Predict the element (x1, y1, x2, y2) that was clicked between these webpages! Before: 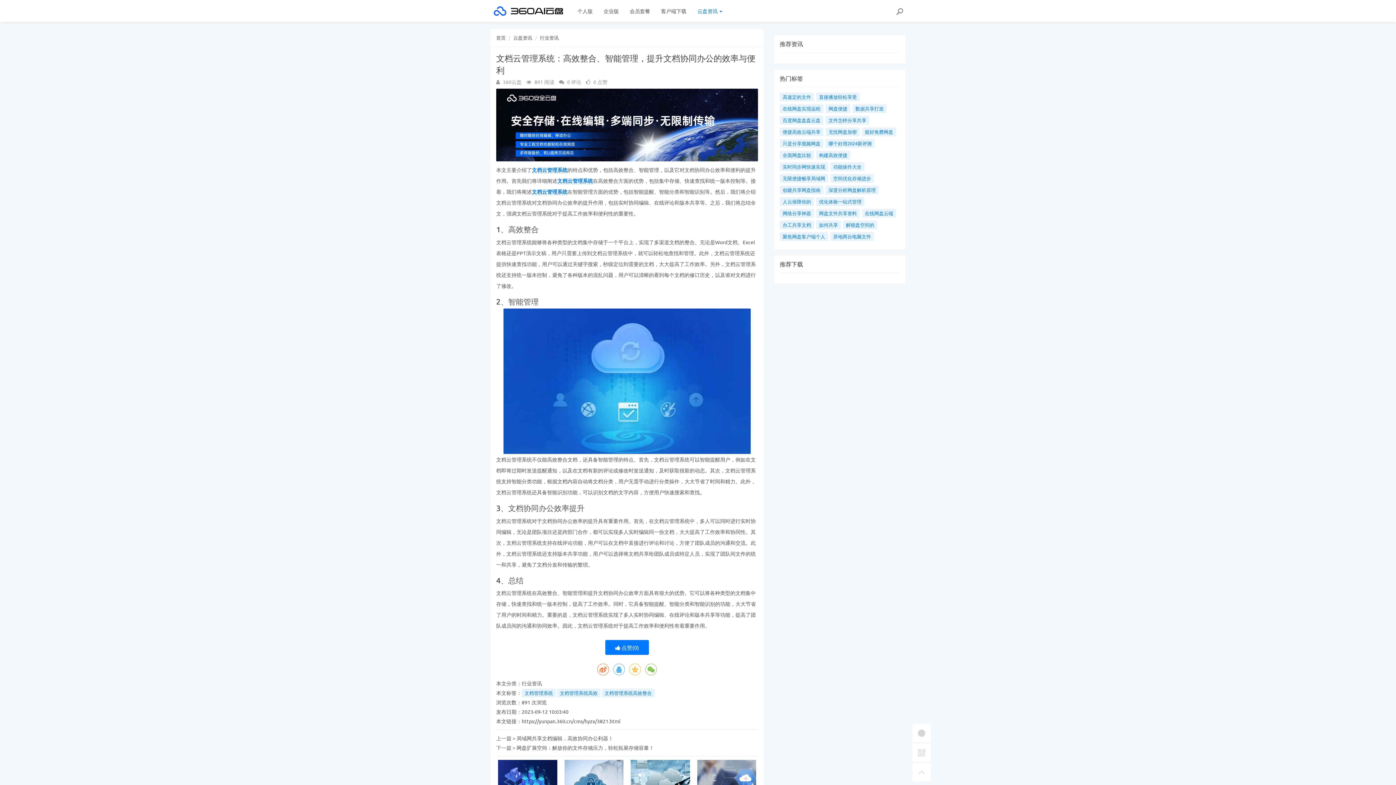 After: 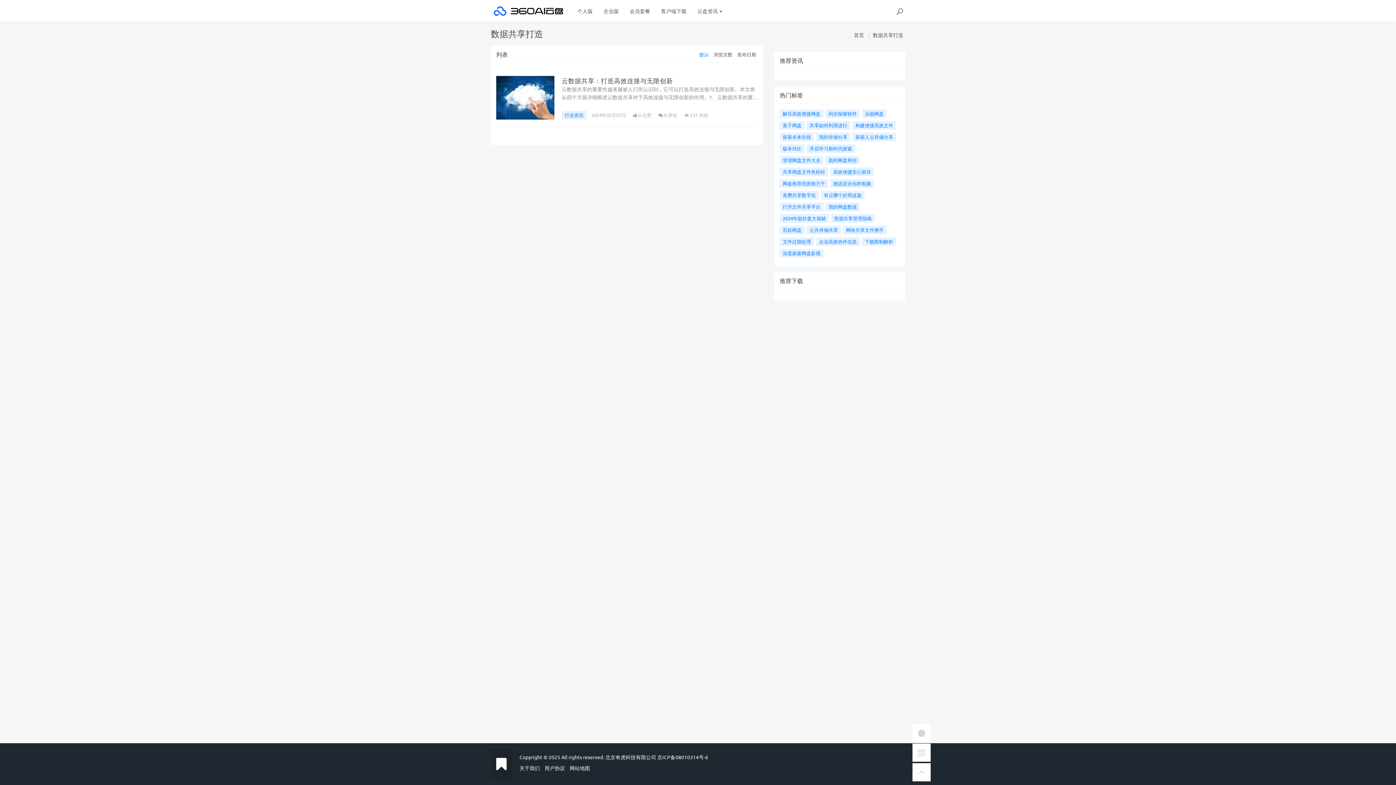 Action: label: 数据共享打造 bbox: (852, 104, 886, 113)